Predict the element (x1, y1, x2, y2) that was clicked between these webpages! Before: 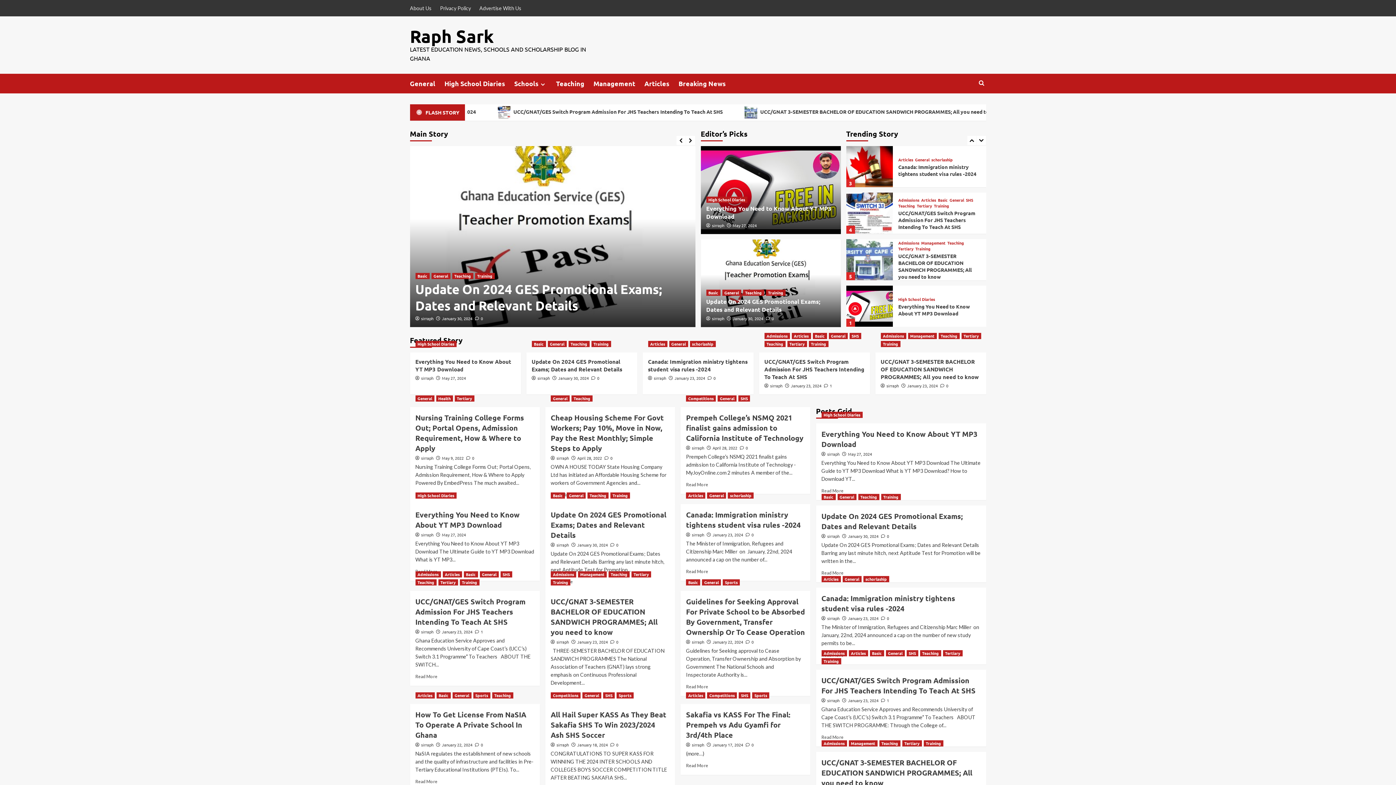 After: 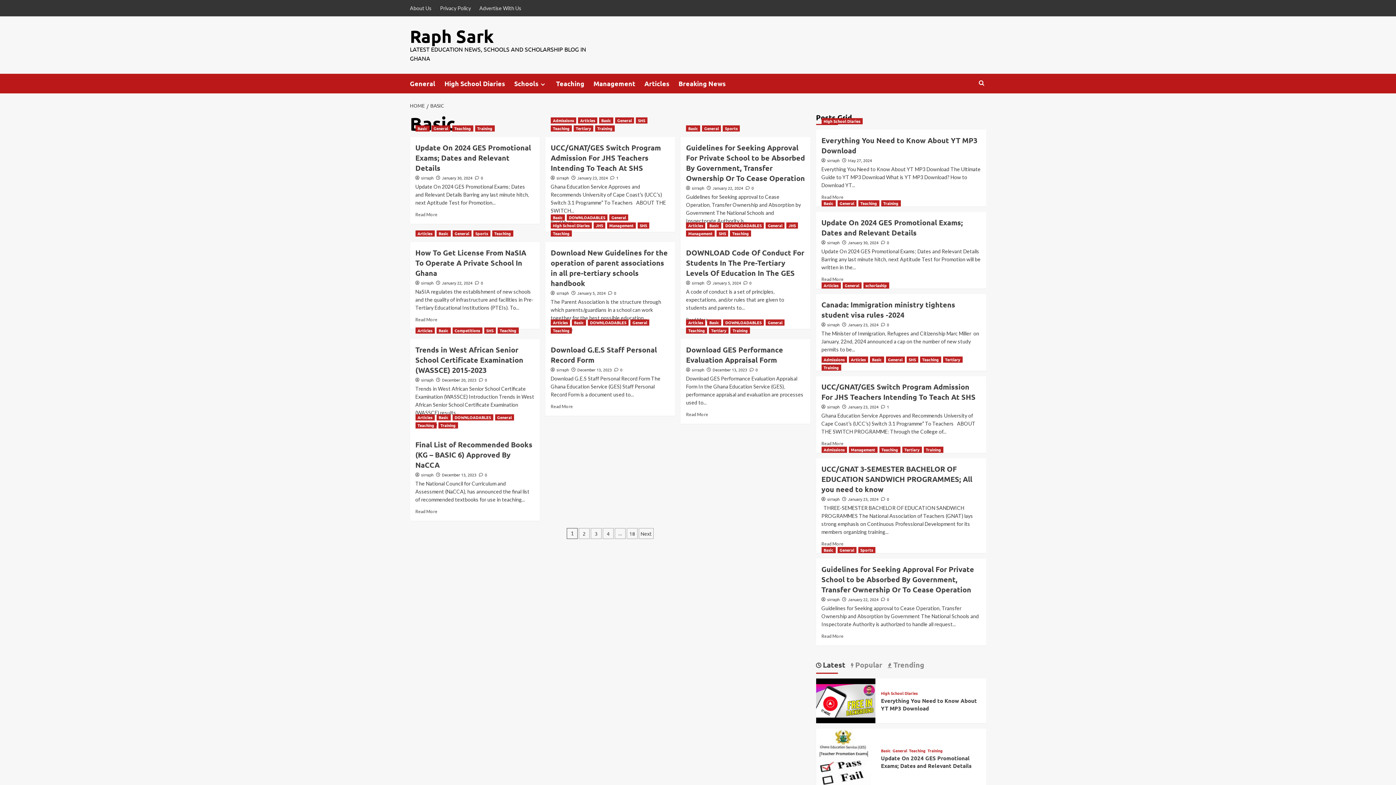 Action: bbox: (706, 289, 720, 296) label: View all posts in Basic